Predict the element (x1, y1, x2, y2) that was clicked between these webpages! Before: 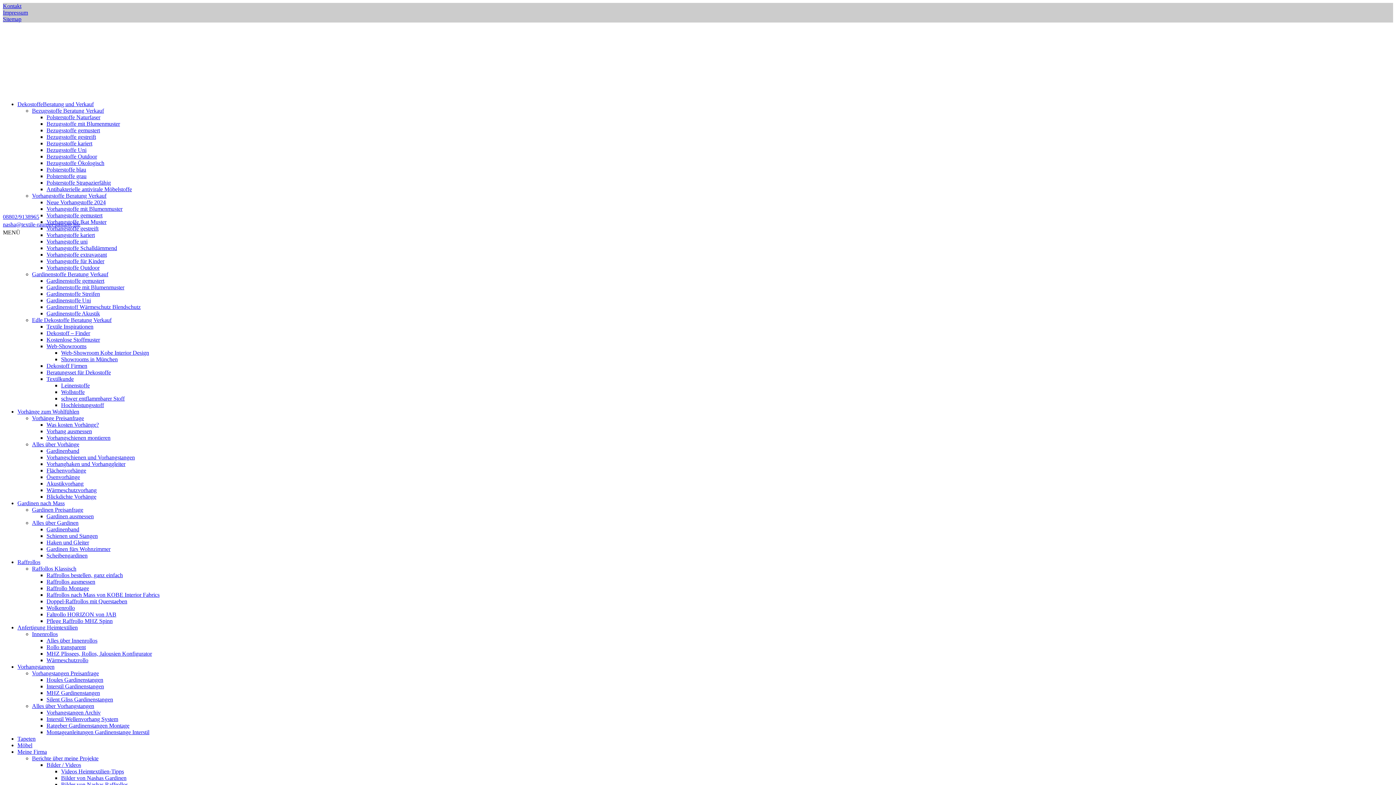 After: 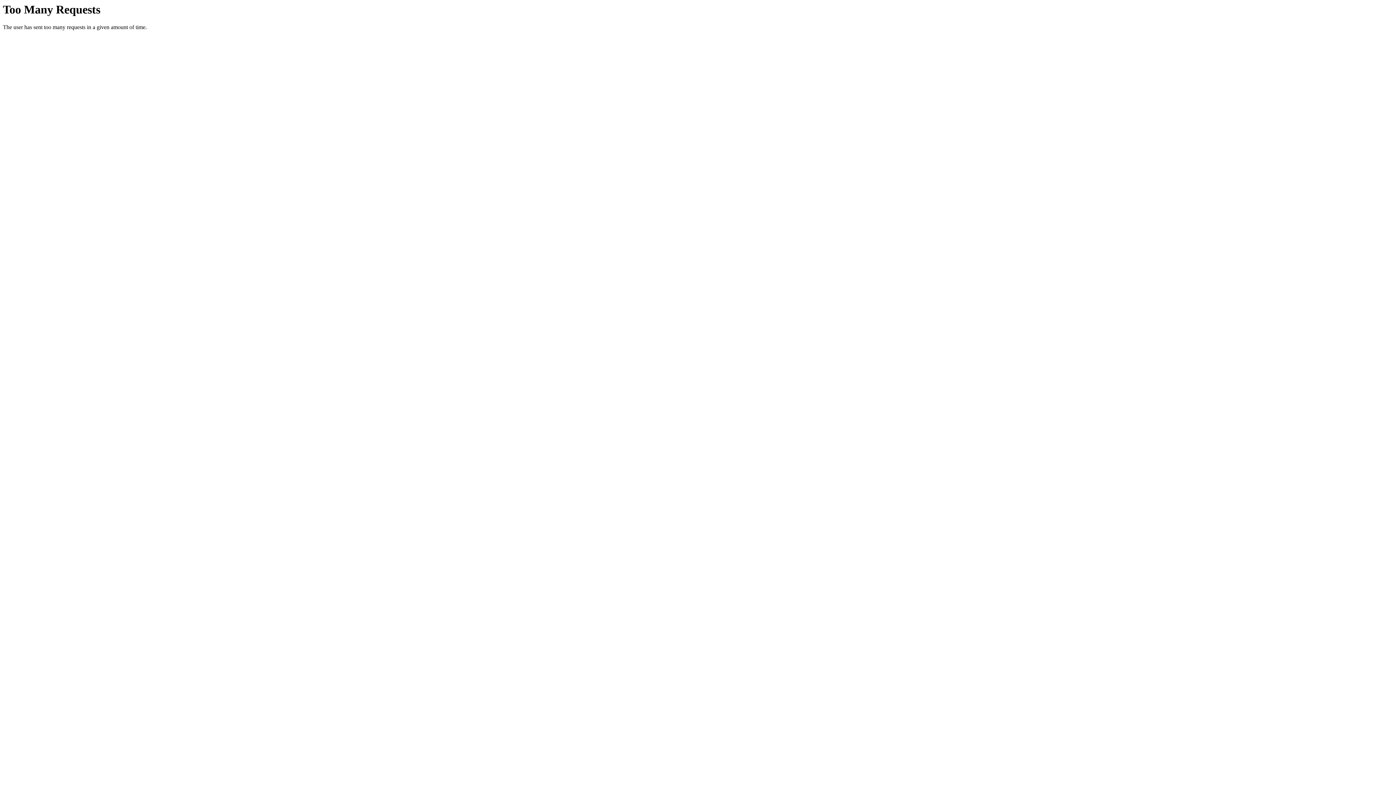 Action: label: Hochleistungsstoff bbox: (61, 402, 104, 408)